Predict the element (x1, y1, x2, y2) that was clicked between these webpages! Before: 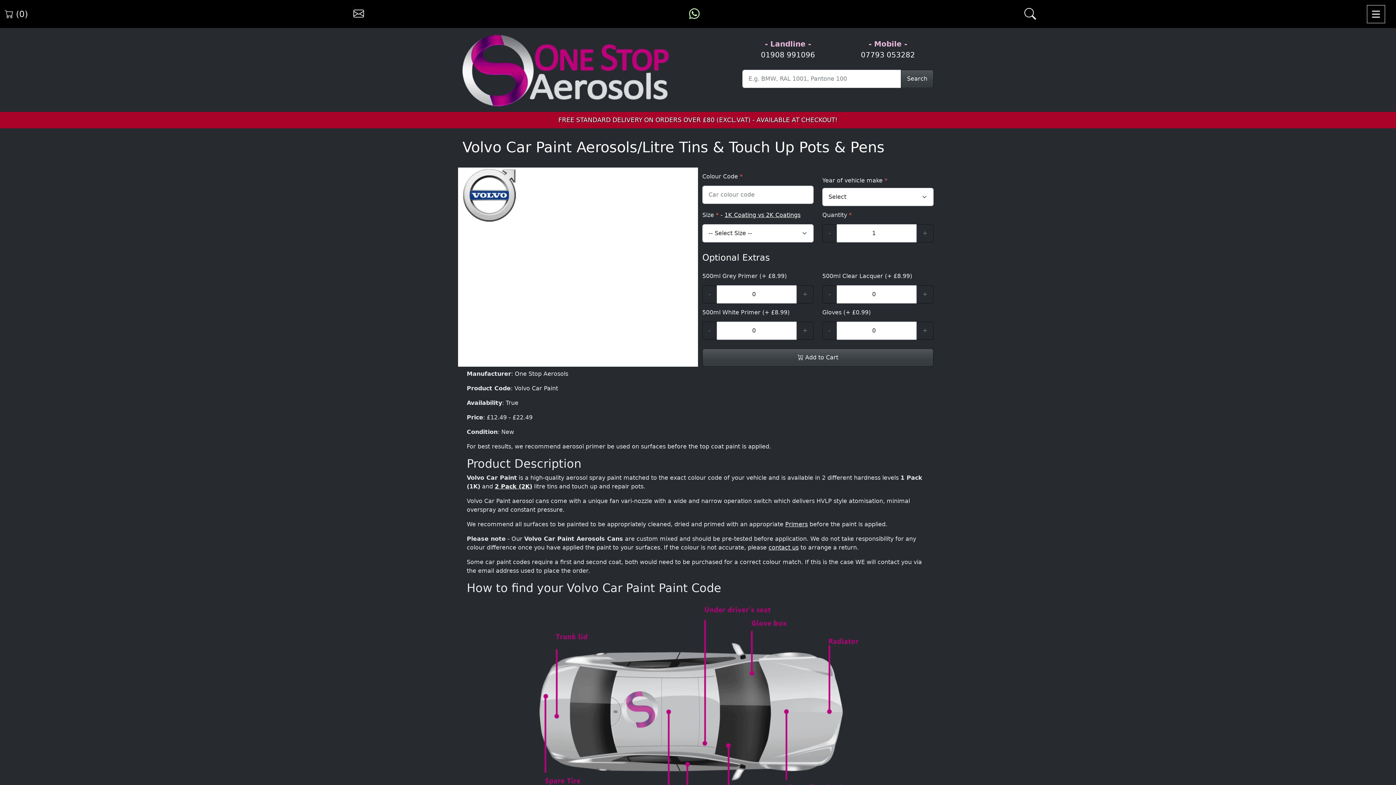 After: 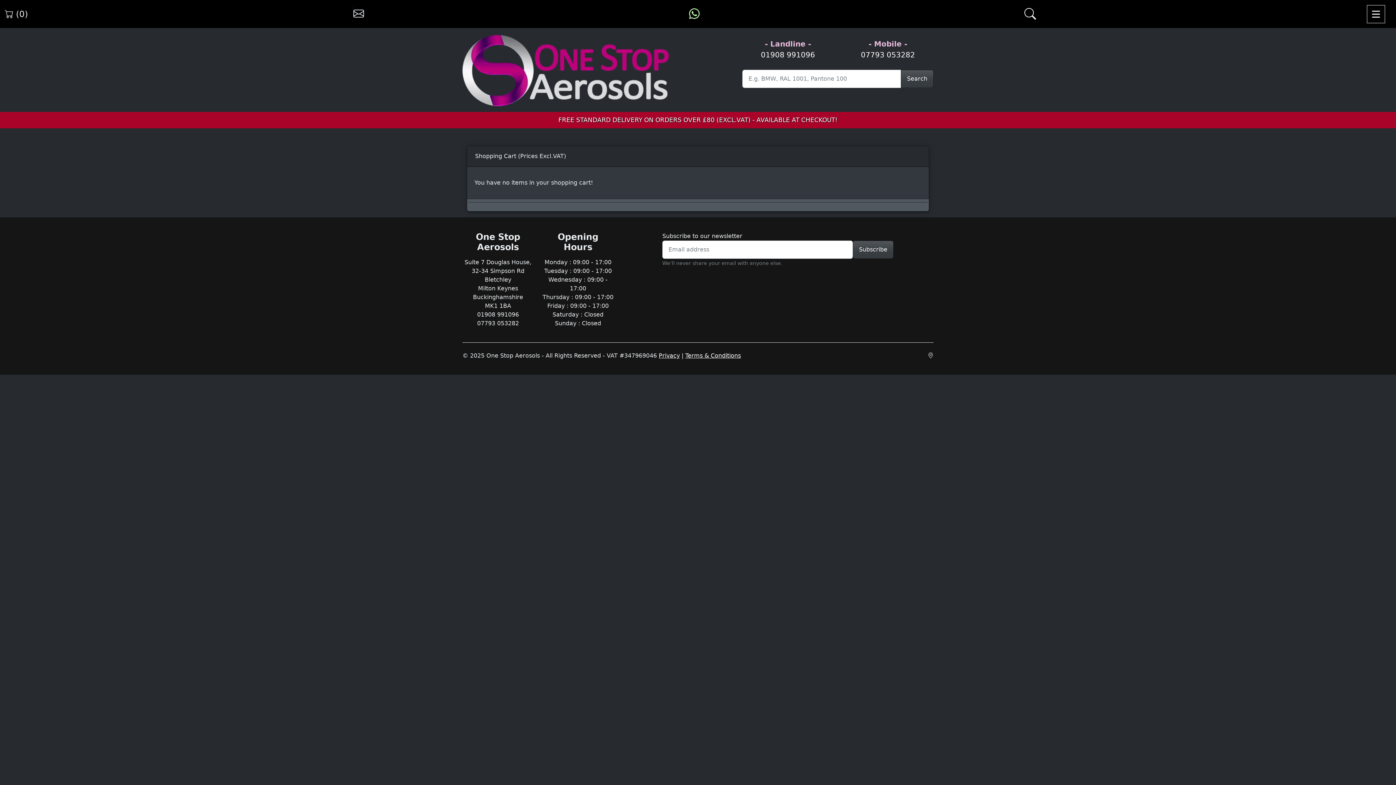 Action: bbox: (4, 8, 28, 20) label: View shopping cart